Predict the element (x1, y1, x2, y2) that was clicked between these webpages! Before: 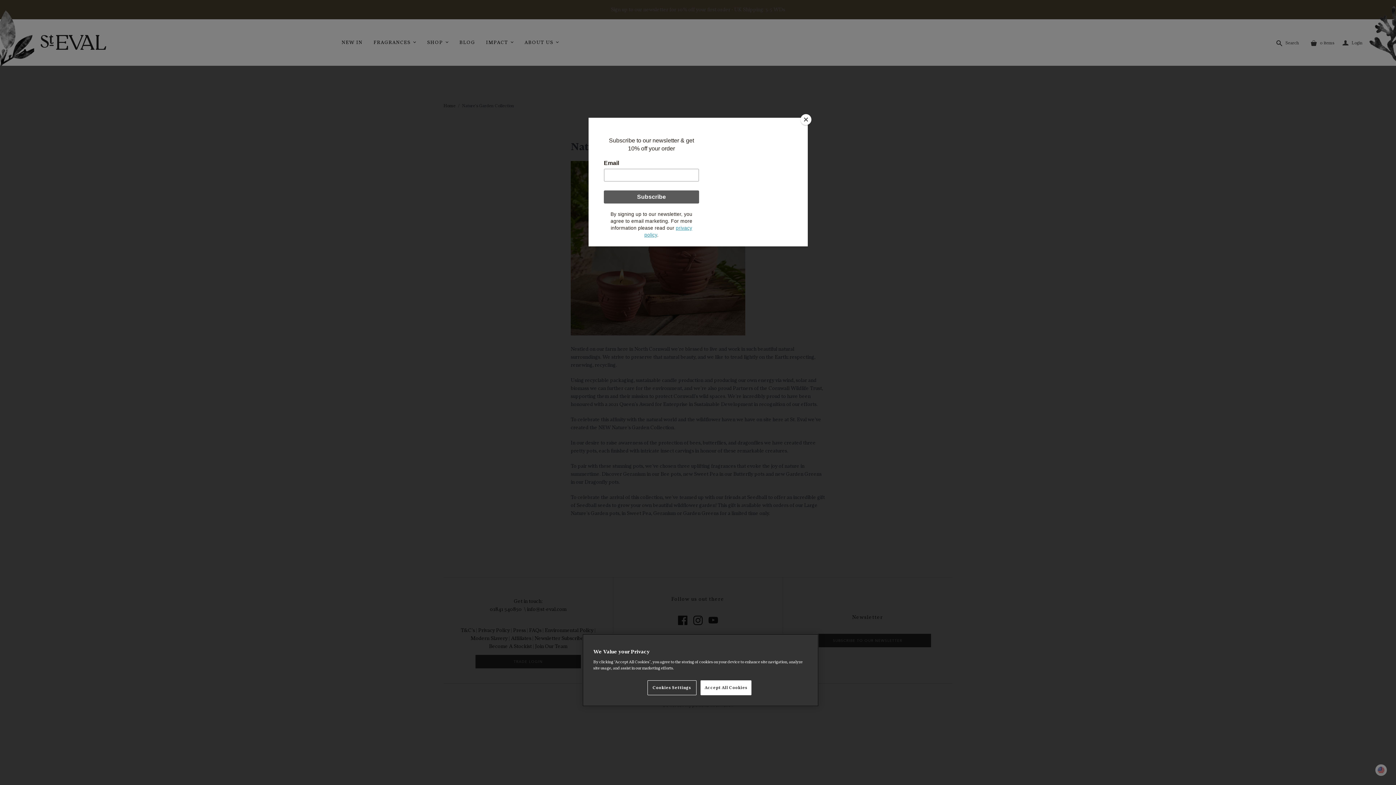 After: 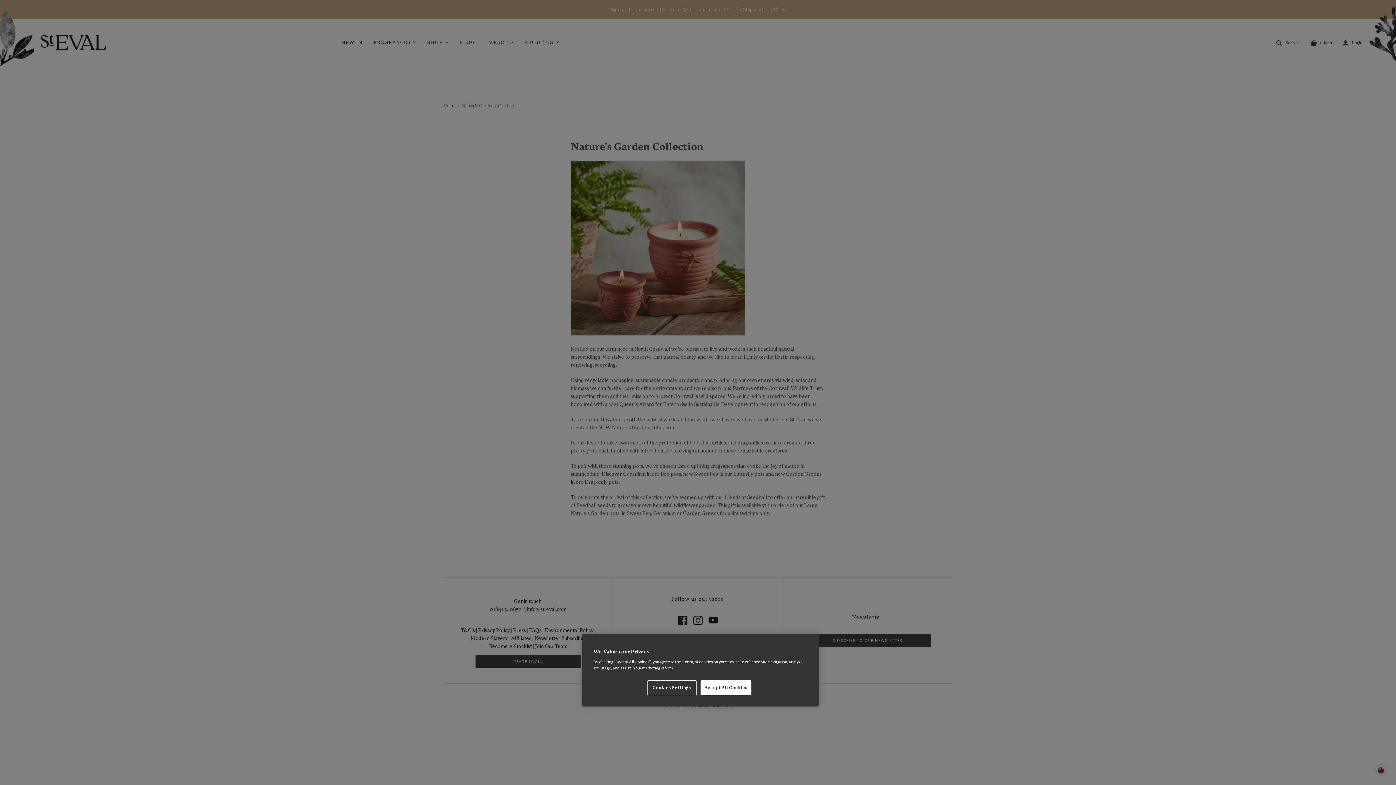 Action: label: Close bbox: (800, 114, 811, 125)